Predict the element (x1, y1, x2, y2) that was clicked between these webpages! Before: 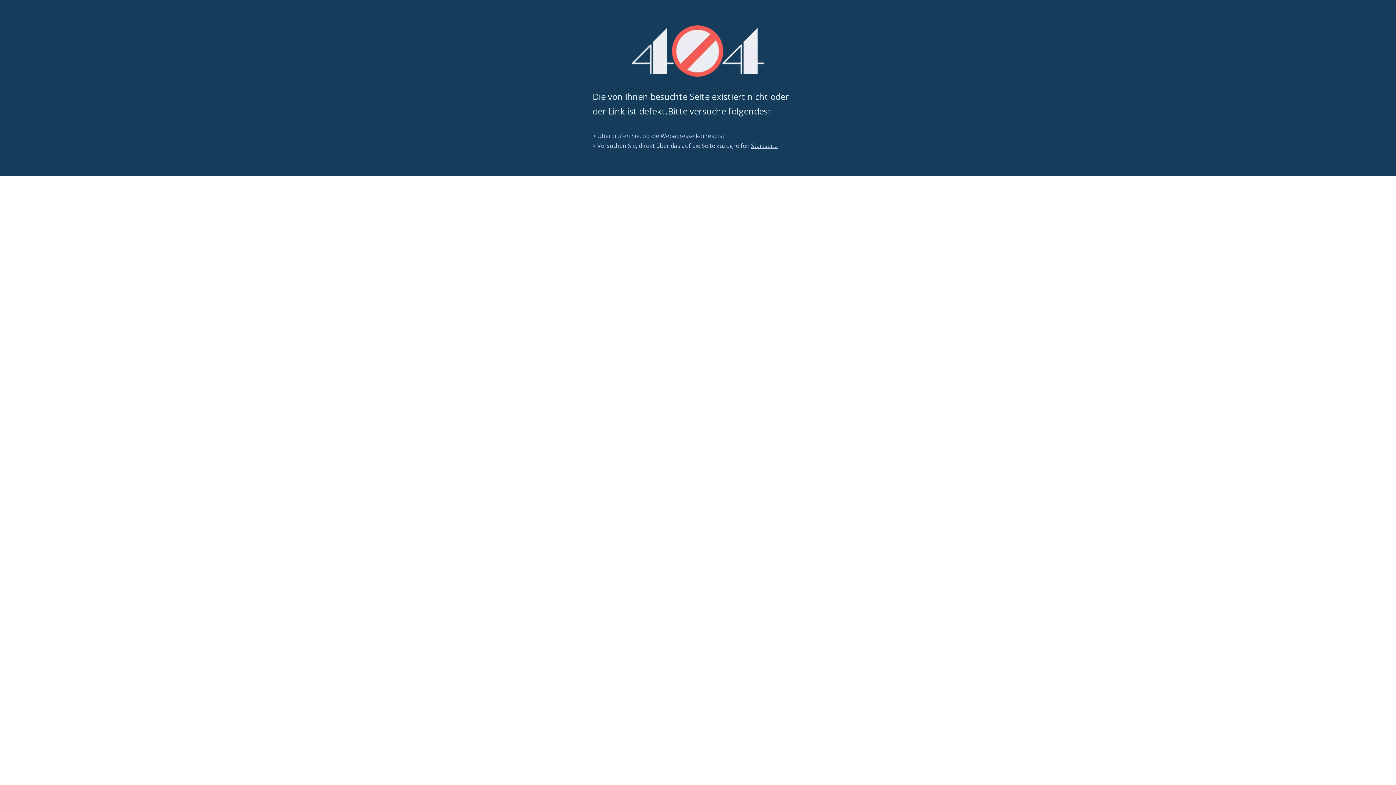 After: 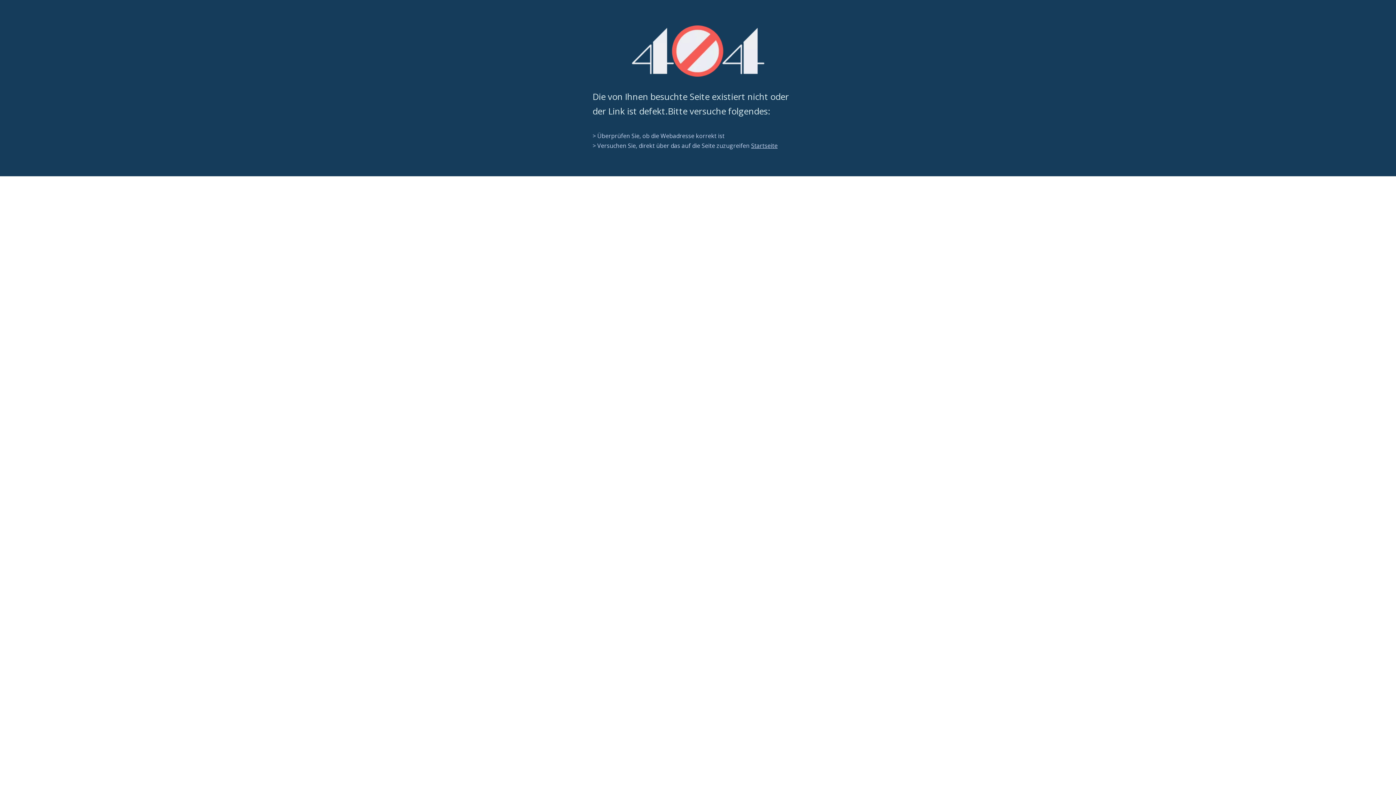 Action: label: 404 bbox: (631, 25, 764, 76)